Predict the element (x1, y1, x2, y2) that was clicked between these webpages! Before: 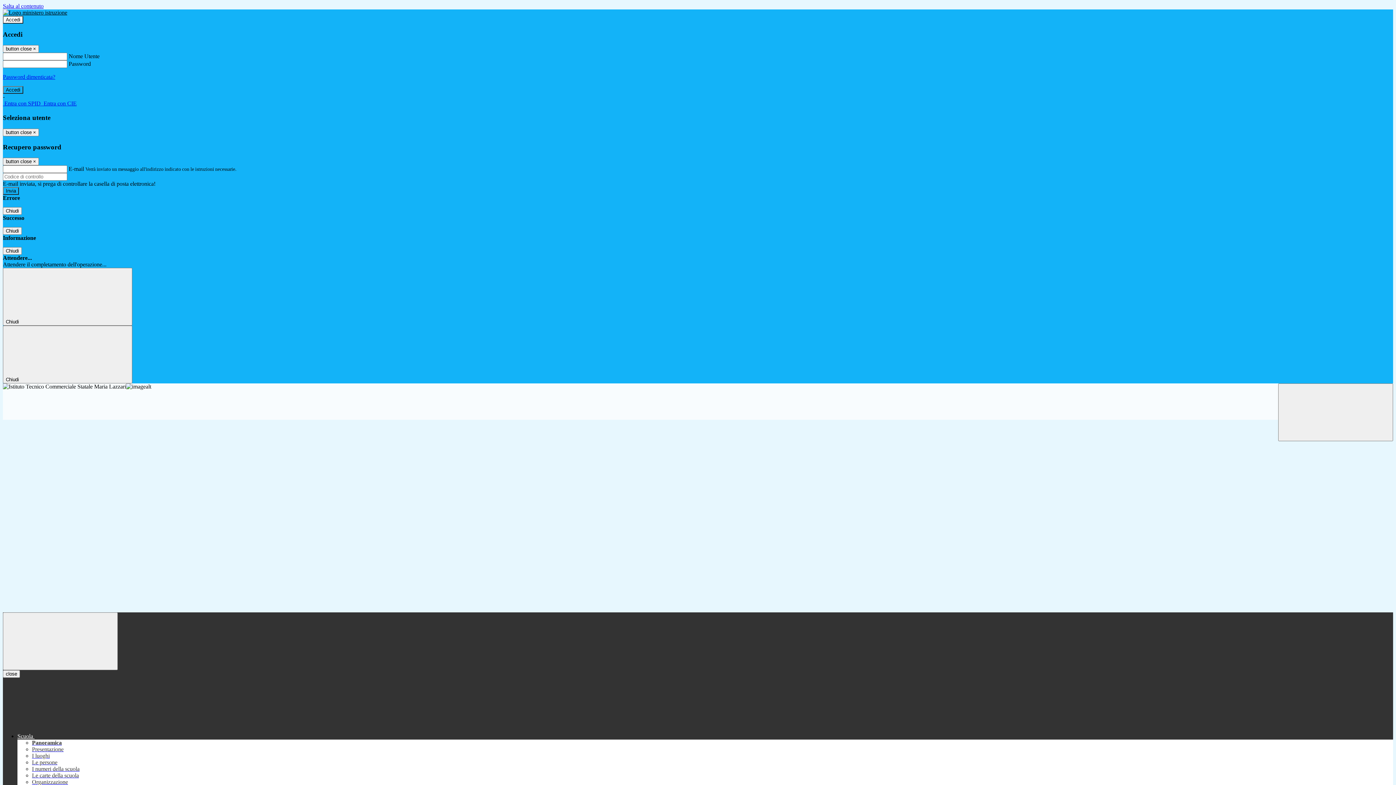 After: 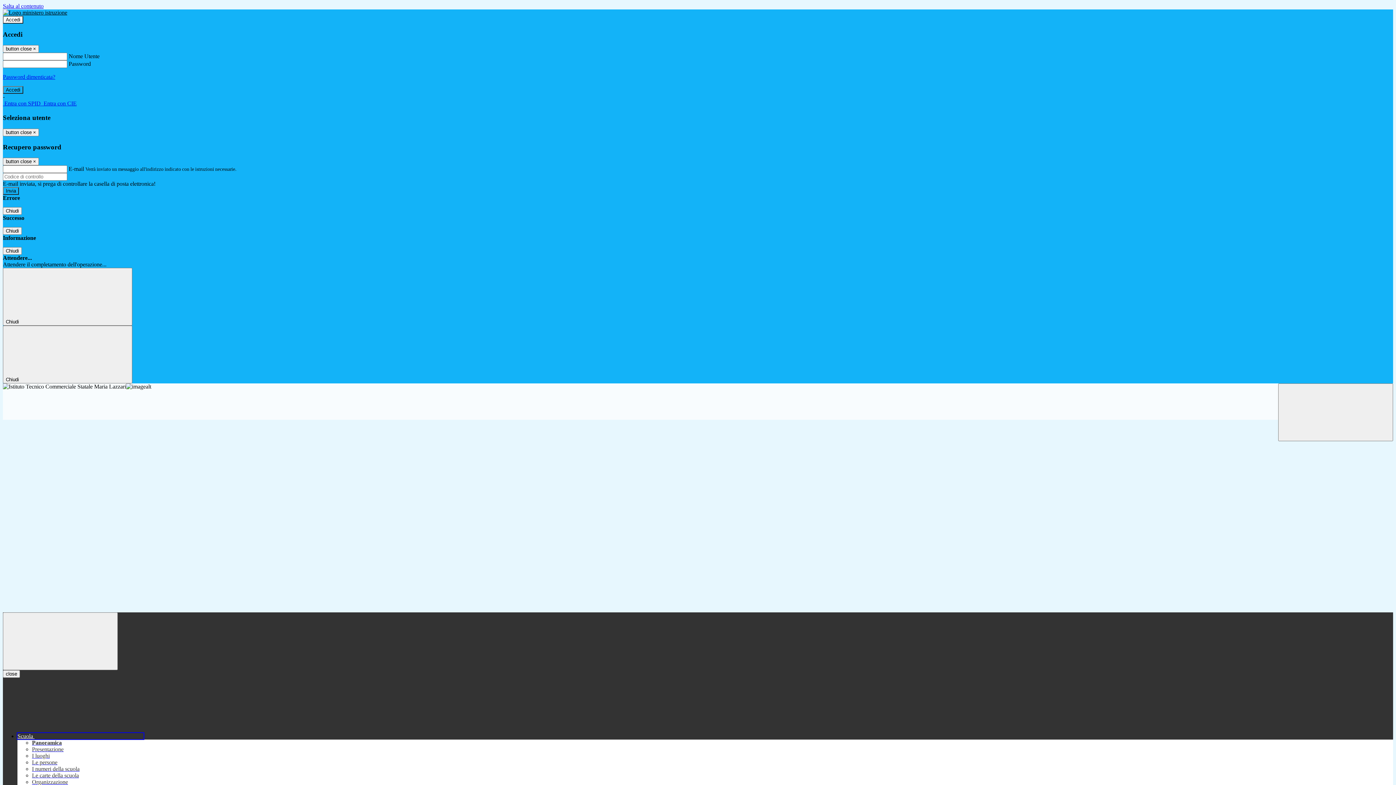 Action: label: Scuola  bbox: (17, 733, 143, 739)